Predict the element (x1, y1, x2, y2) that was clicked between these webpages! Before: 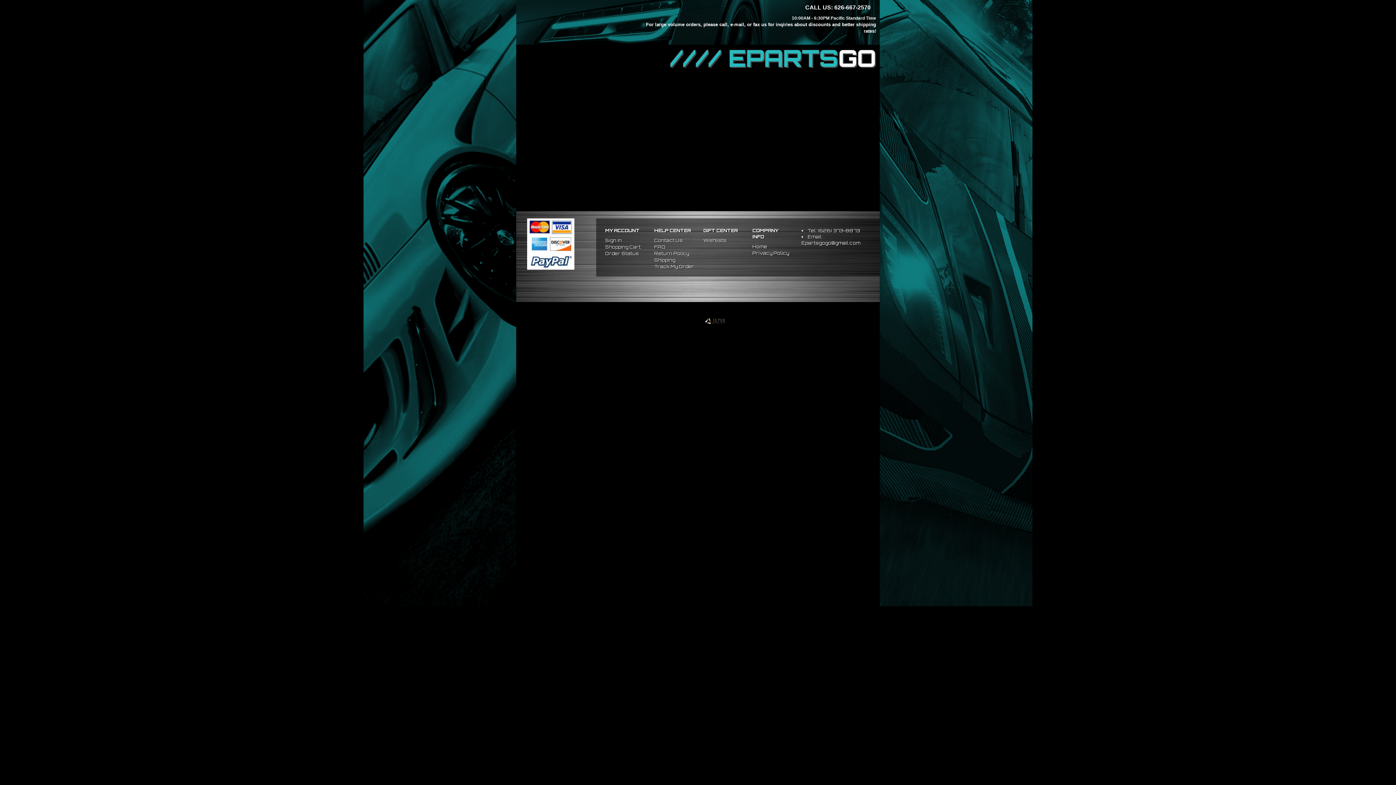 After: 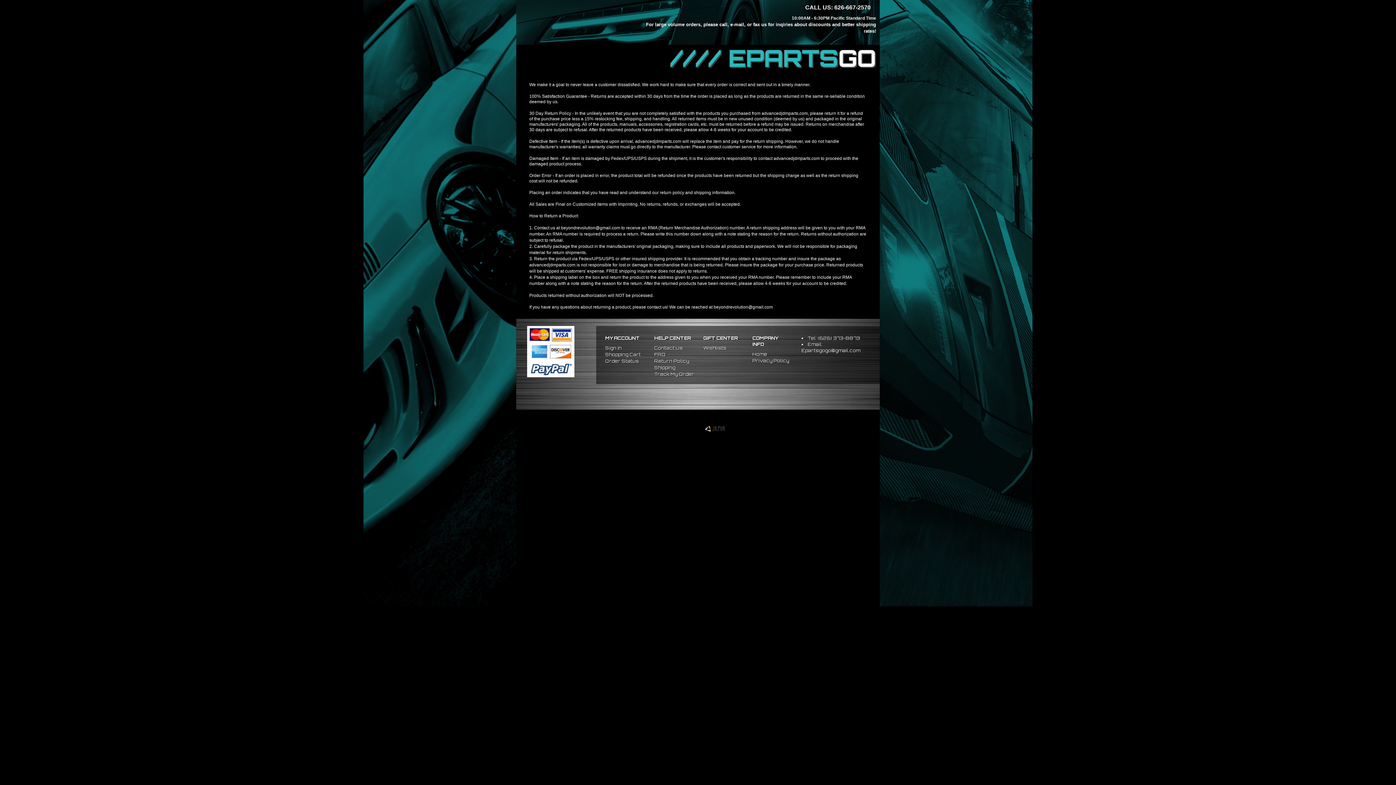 Action: label: Return Policy bbox: (654, 250, 700, 257)